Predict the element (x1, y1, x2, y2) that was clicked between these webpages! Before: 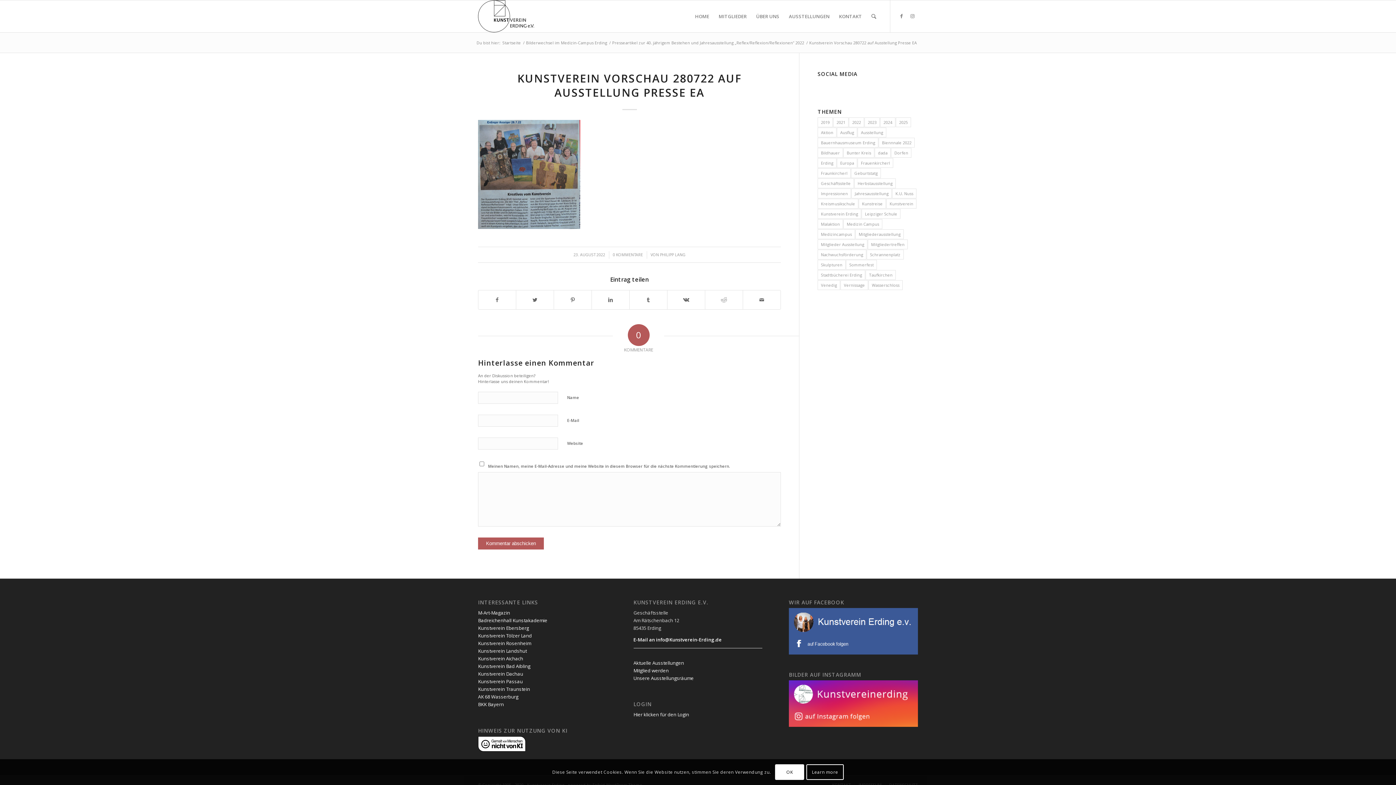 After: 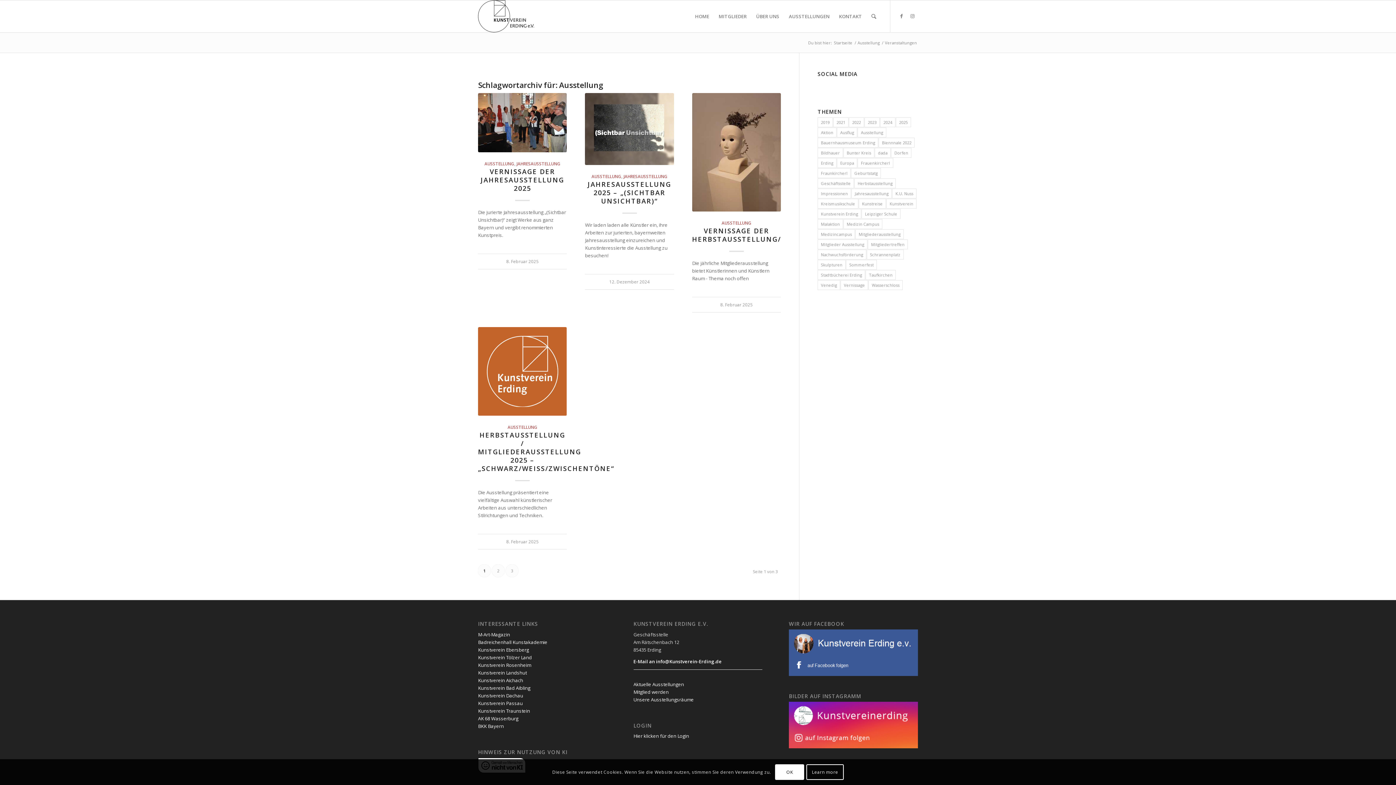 Action: label: Ausstellung (26 Einträge) bbox: (857, 127, 886, 137)